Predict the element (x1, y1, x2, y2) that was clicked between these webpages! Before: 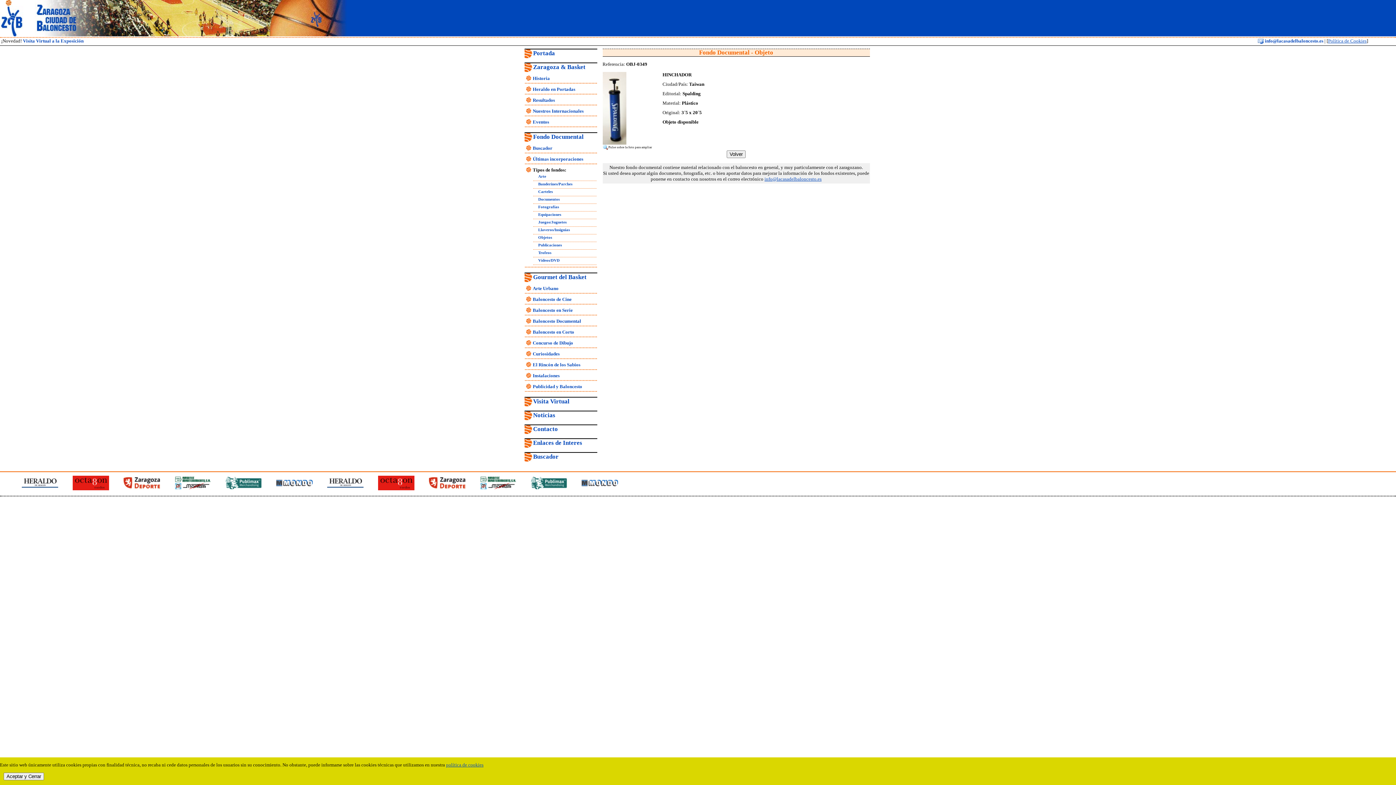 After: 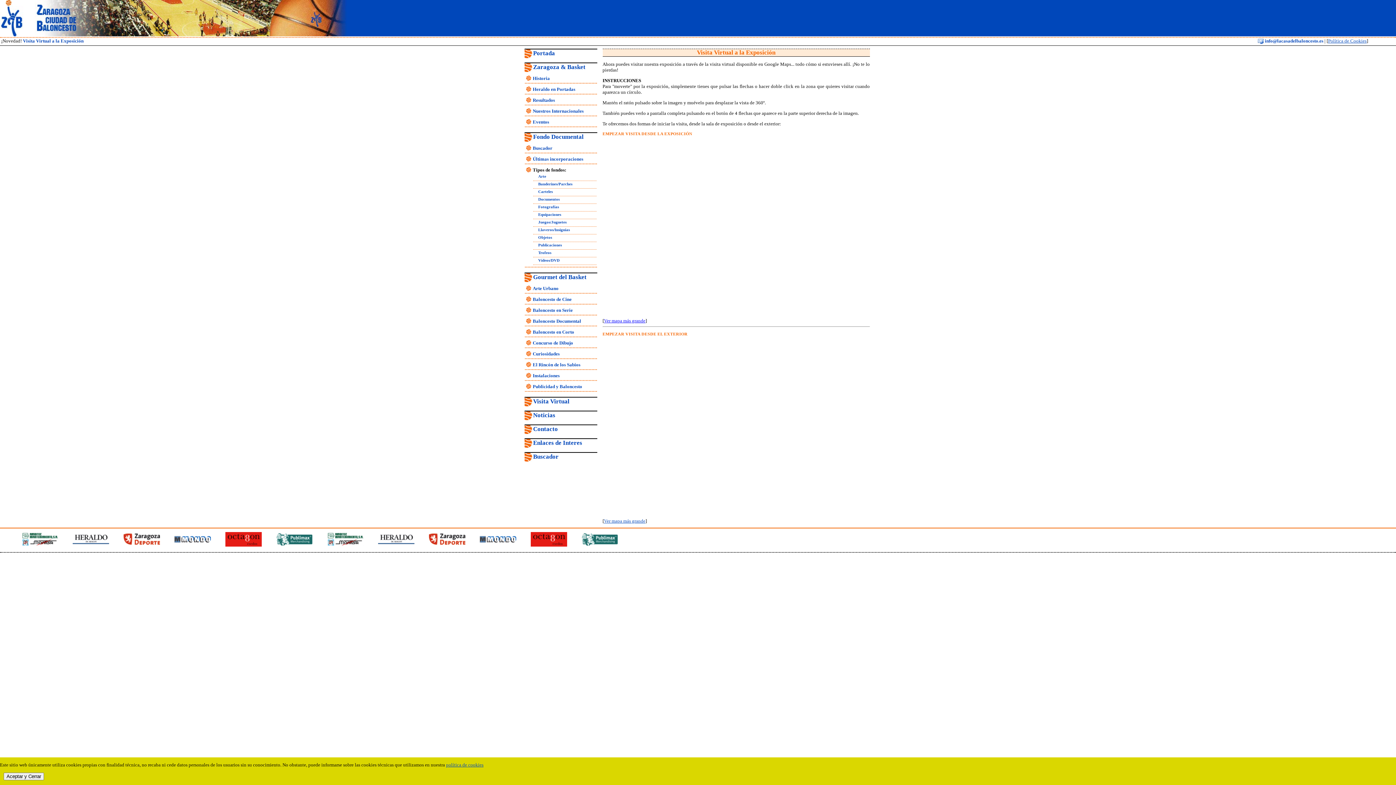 Action: label: Visita Virtual bbox: (533, 398, 569, 405)